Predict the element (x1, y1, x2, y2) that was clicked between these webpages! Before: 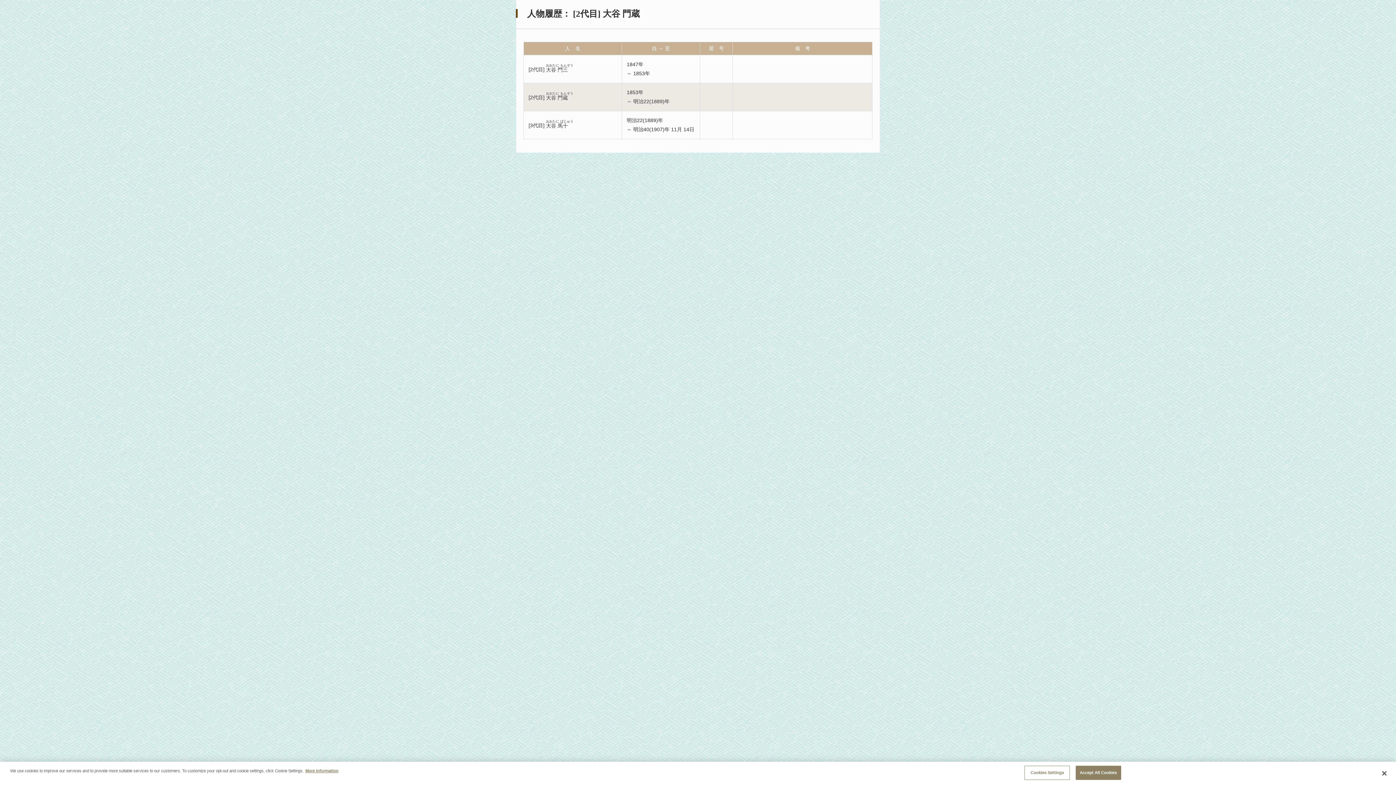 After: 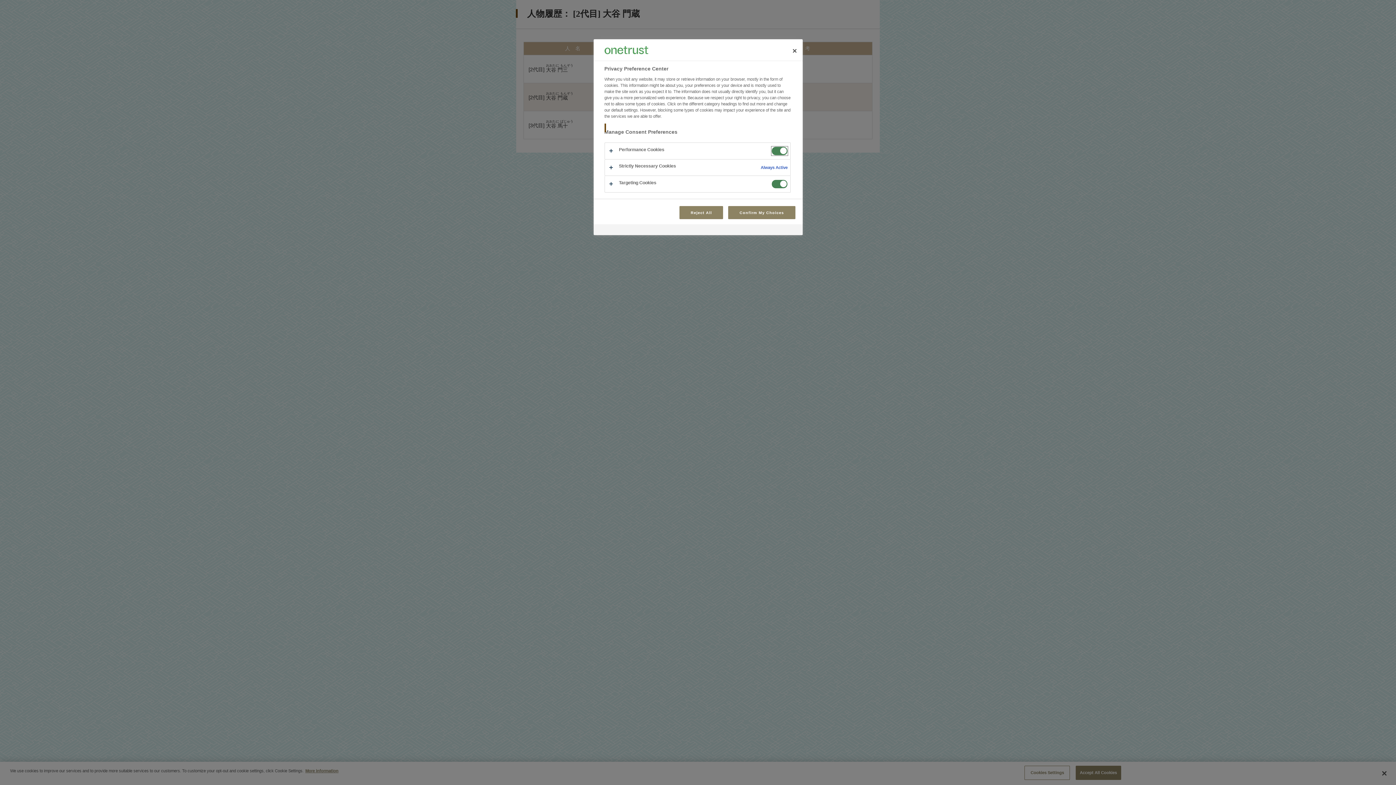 Action: label: Cookies Settings bbox: (1024, 766, 1070, 780)